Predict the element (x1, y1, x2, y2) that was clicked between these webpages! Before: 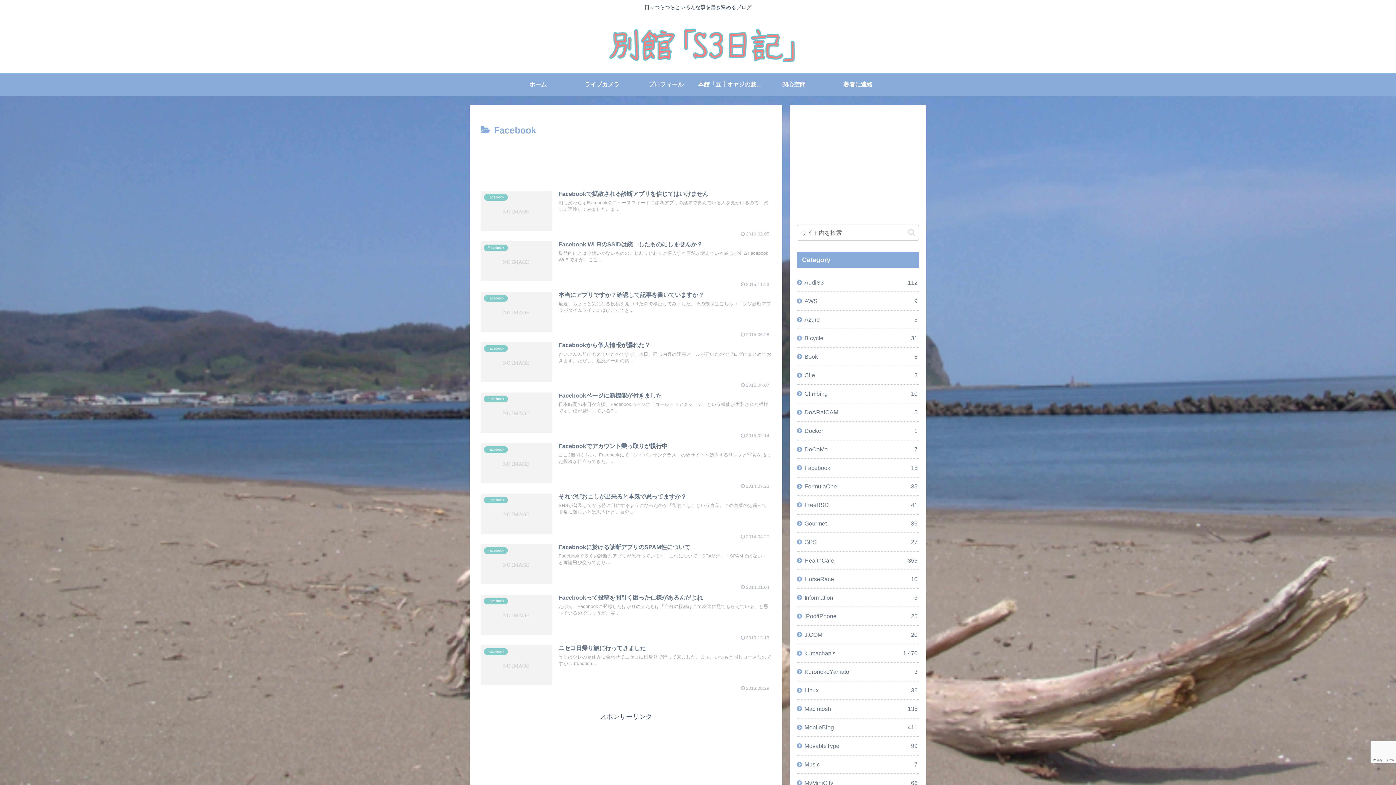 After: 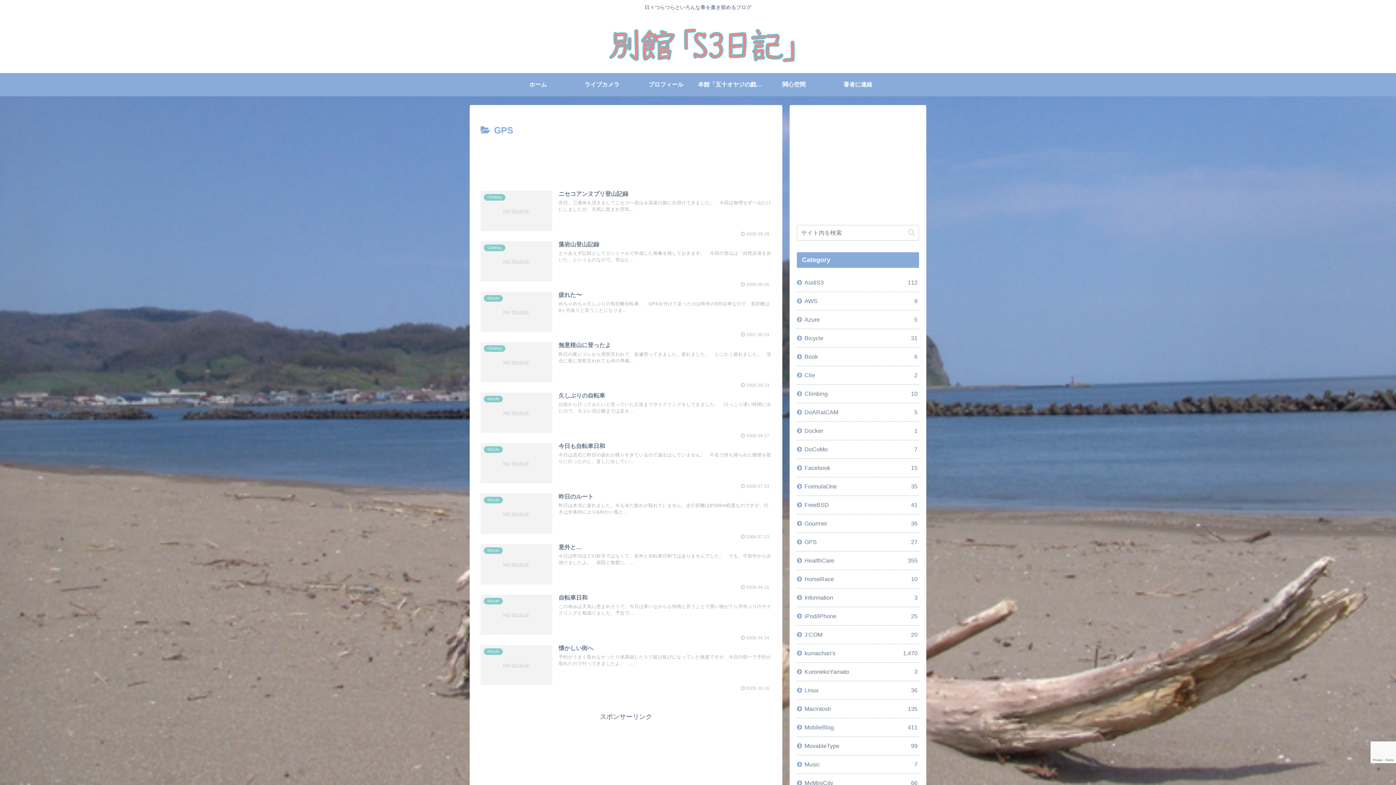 Action: label: GPS
27 bbox: (797, 533, 919, 551)